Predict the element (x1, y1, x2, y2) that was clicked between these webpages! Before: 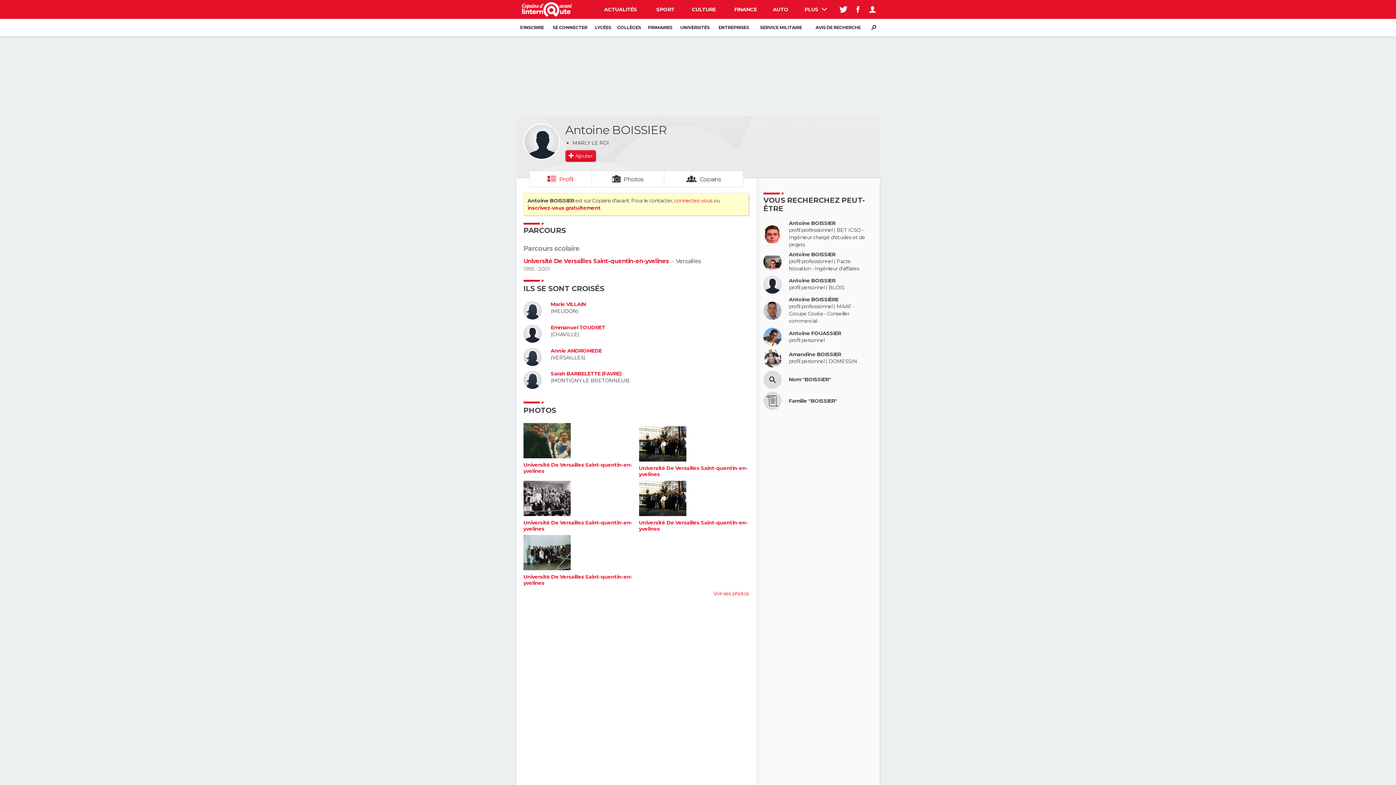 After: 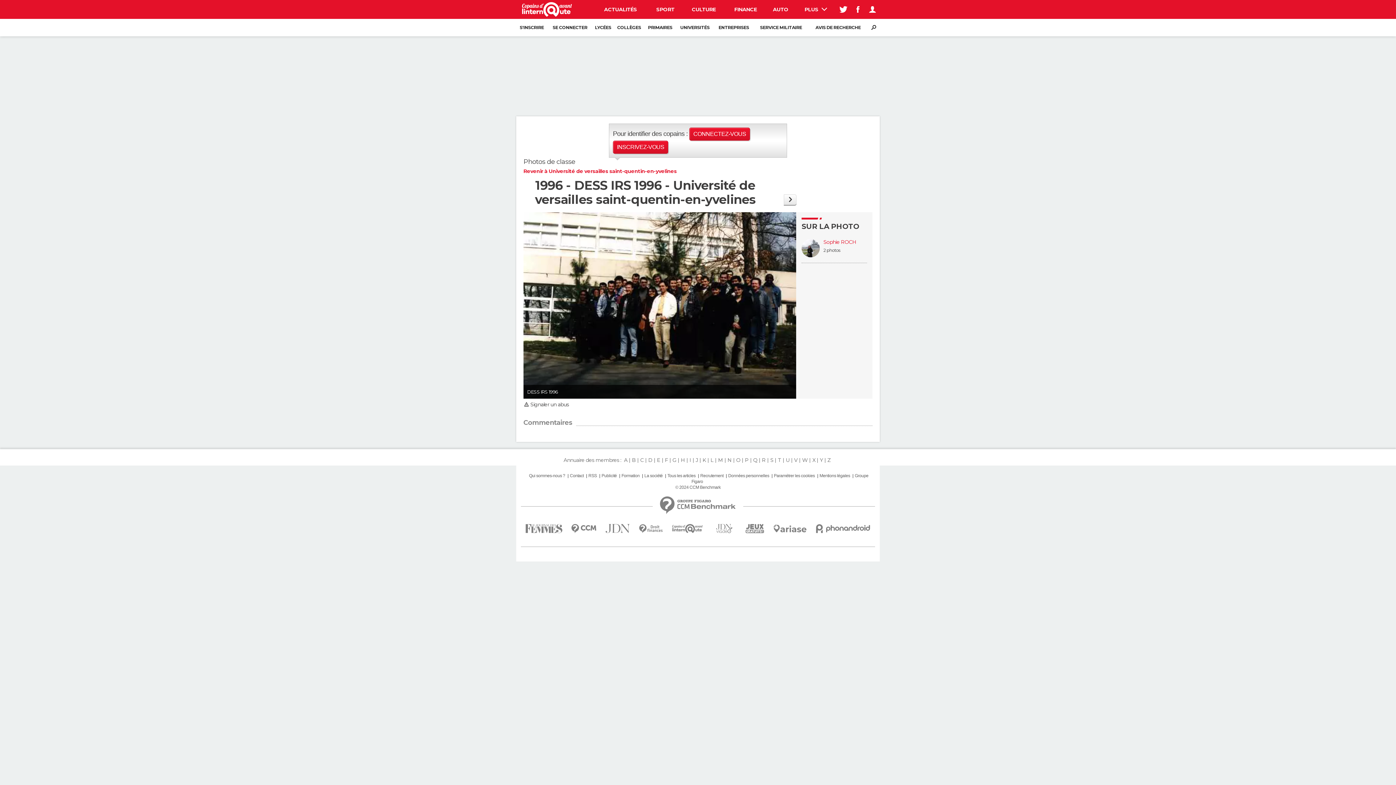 Action: bbox: (639, 465, 749, 477) label: Université De Versailles Saint-quentin-en-yvelines